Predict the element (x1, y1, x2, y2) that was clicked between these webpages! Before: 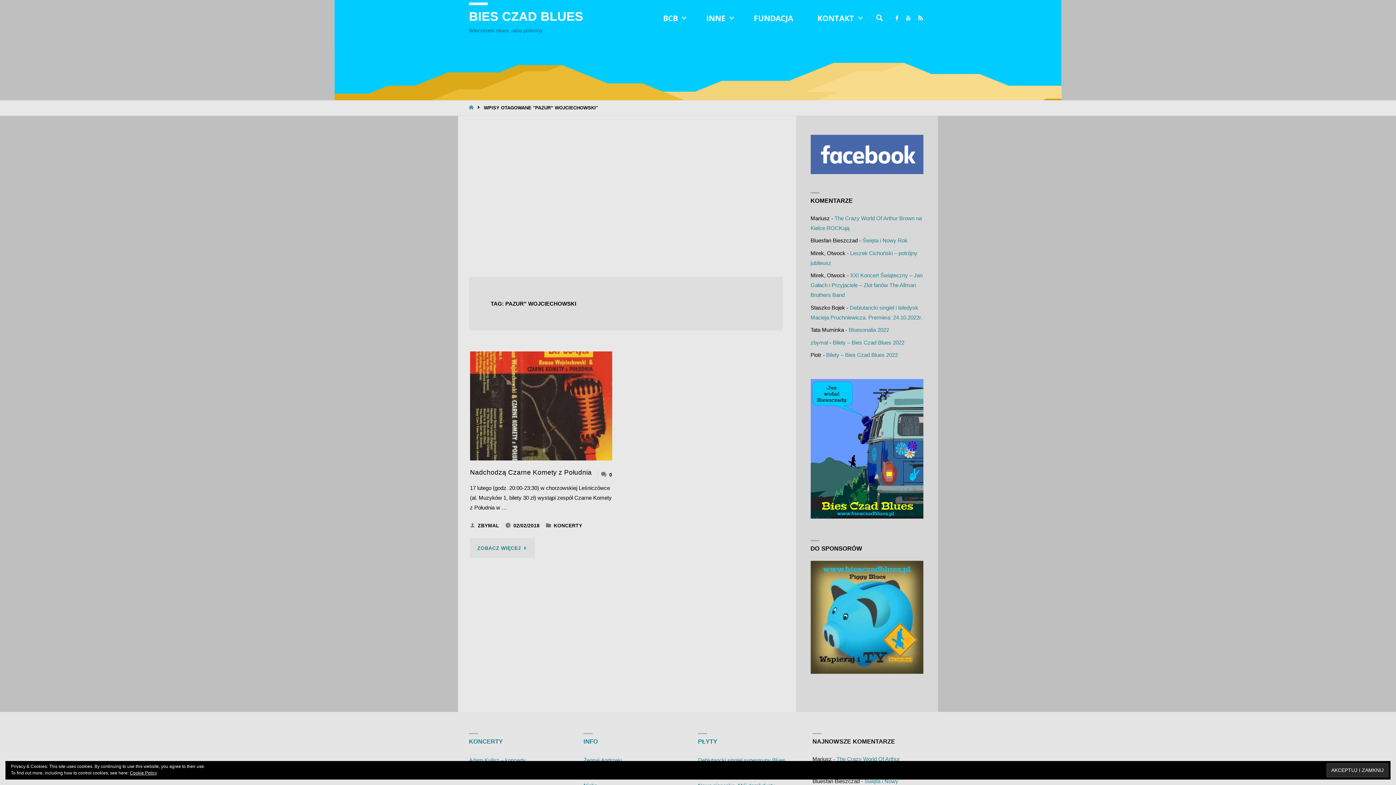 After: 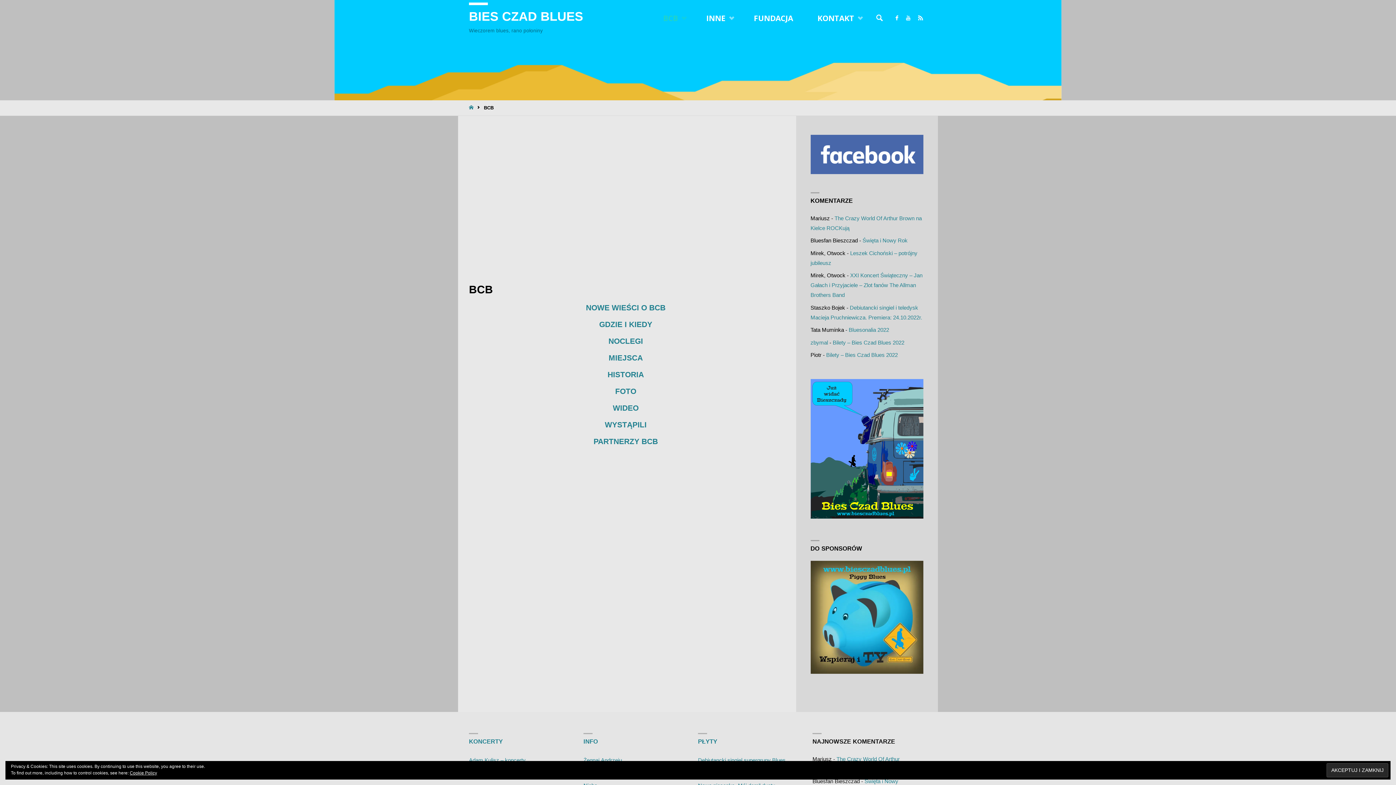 Action: label: BCB bbox: (651, 0, 694, 36)